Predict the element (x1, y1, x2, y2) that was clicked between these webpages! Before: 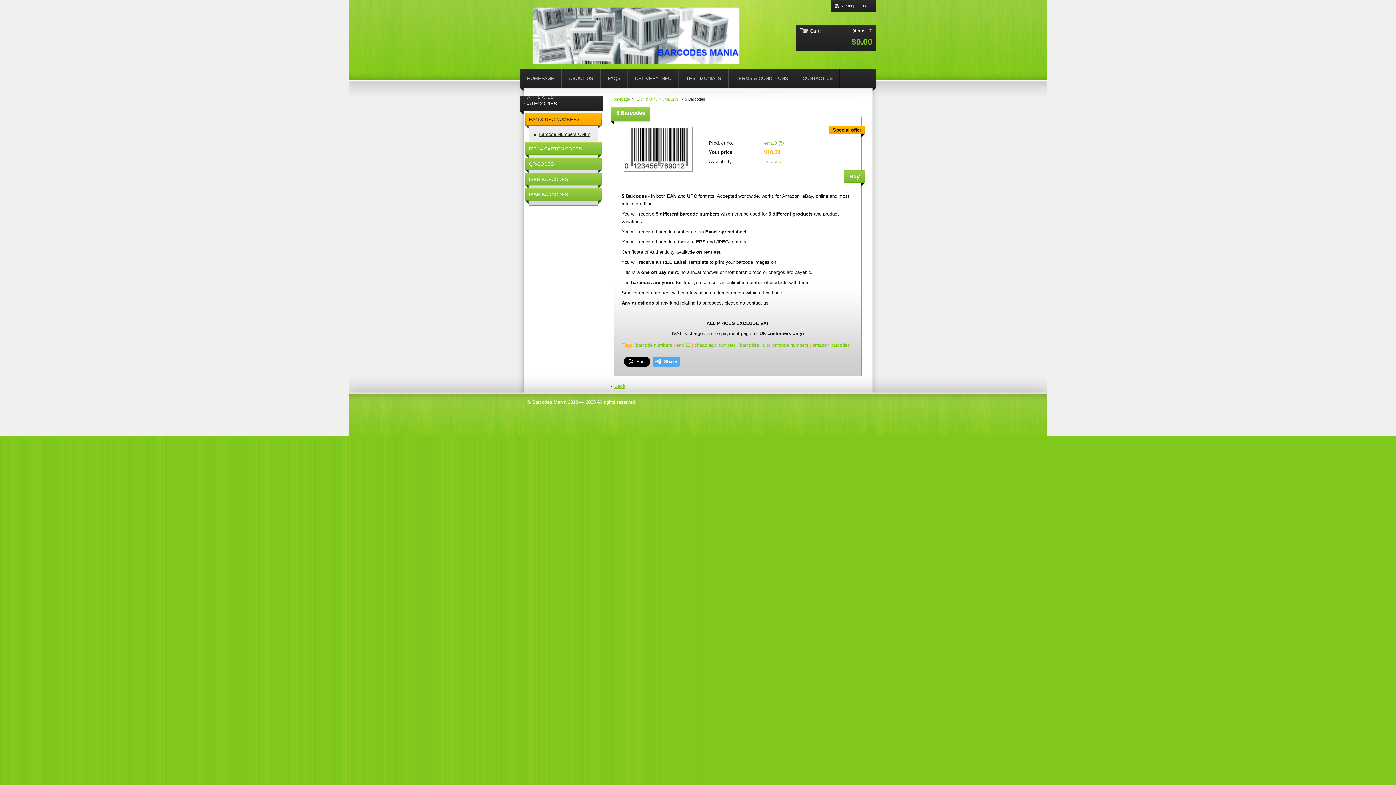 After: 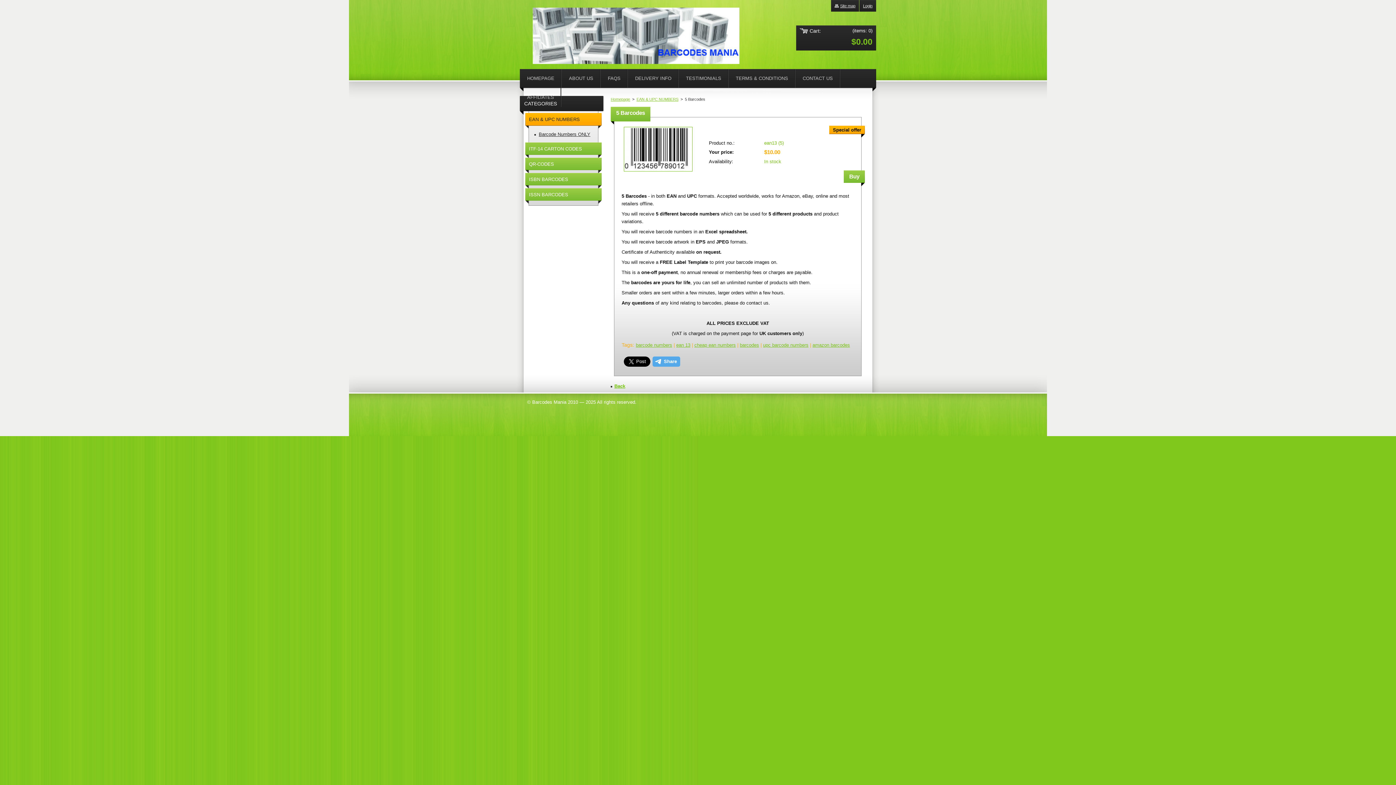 Action: bbox: (621, 169, 694, 174)